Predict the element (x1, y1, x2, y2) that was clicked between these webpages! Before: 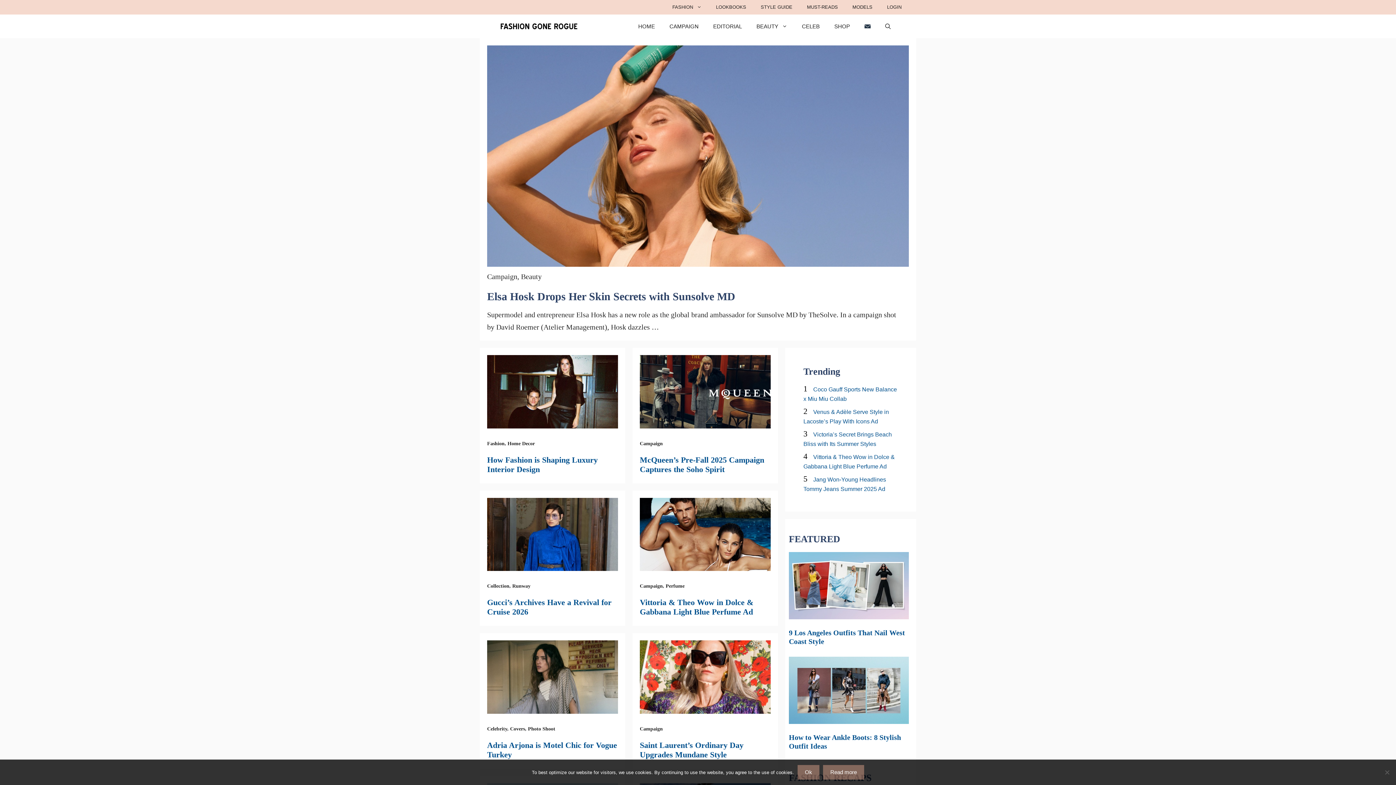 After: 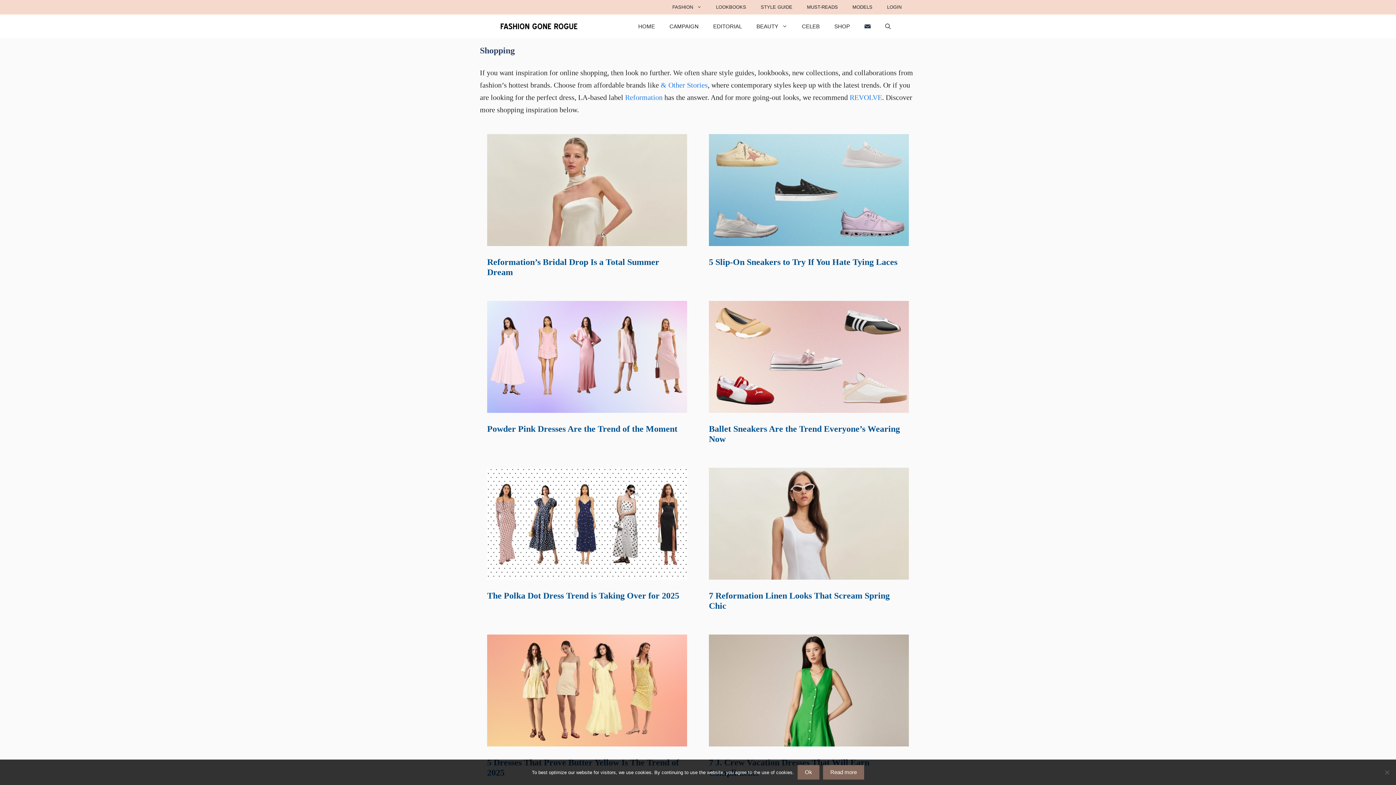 Action: bbox: (827, 14, 857, 38) label: SHOP